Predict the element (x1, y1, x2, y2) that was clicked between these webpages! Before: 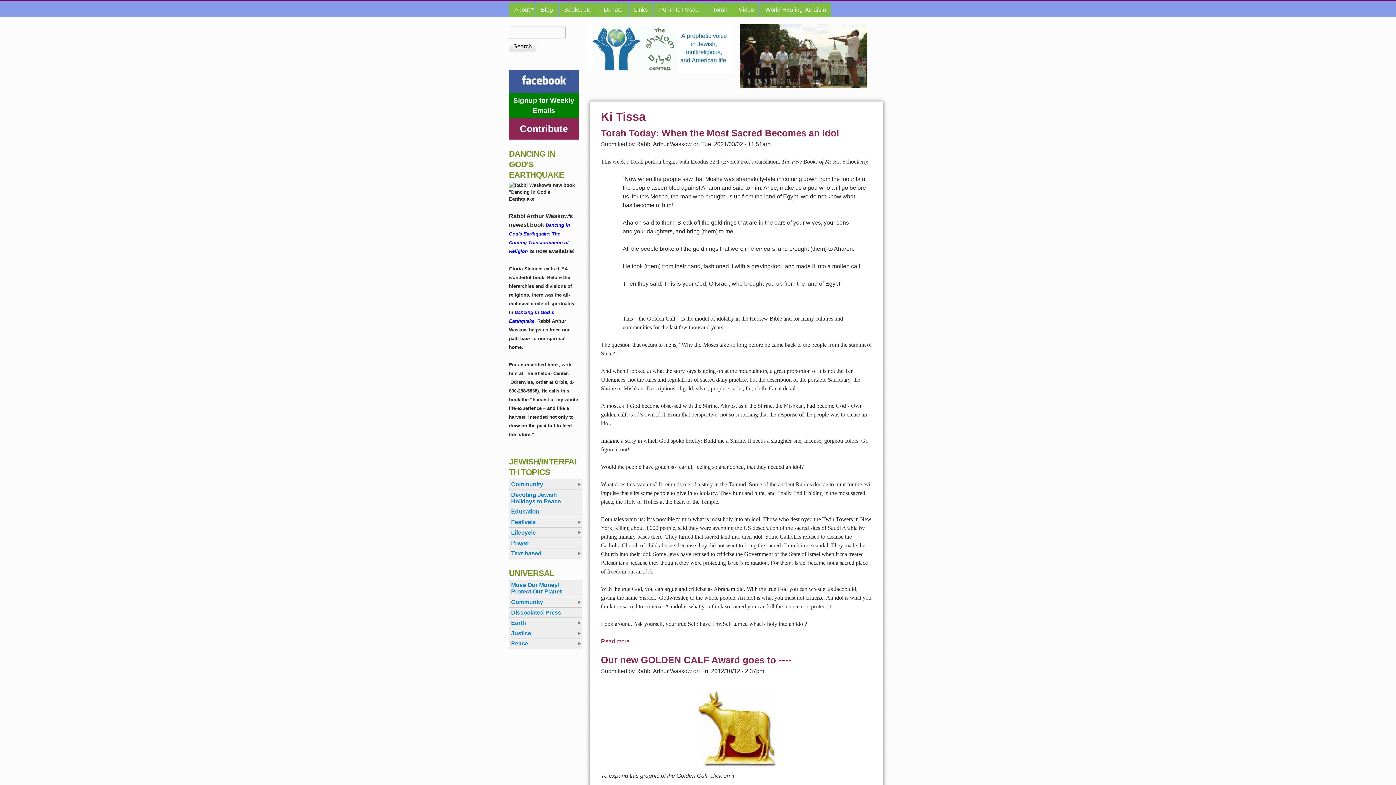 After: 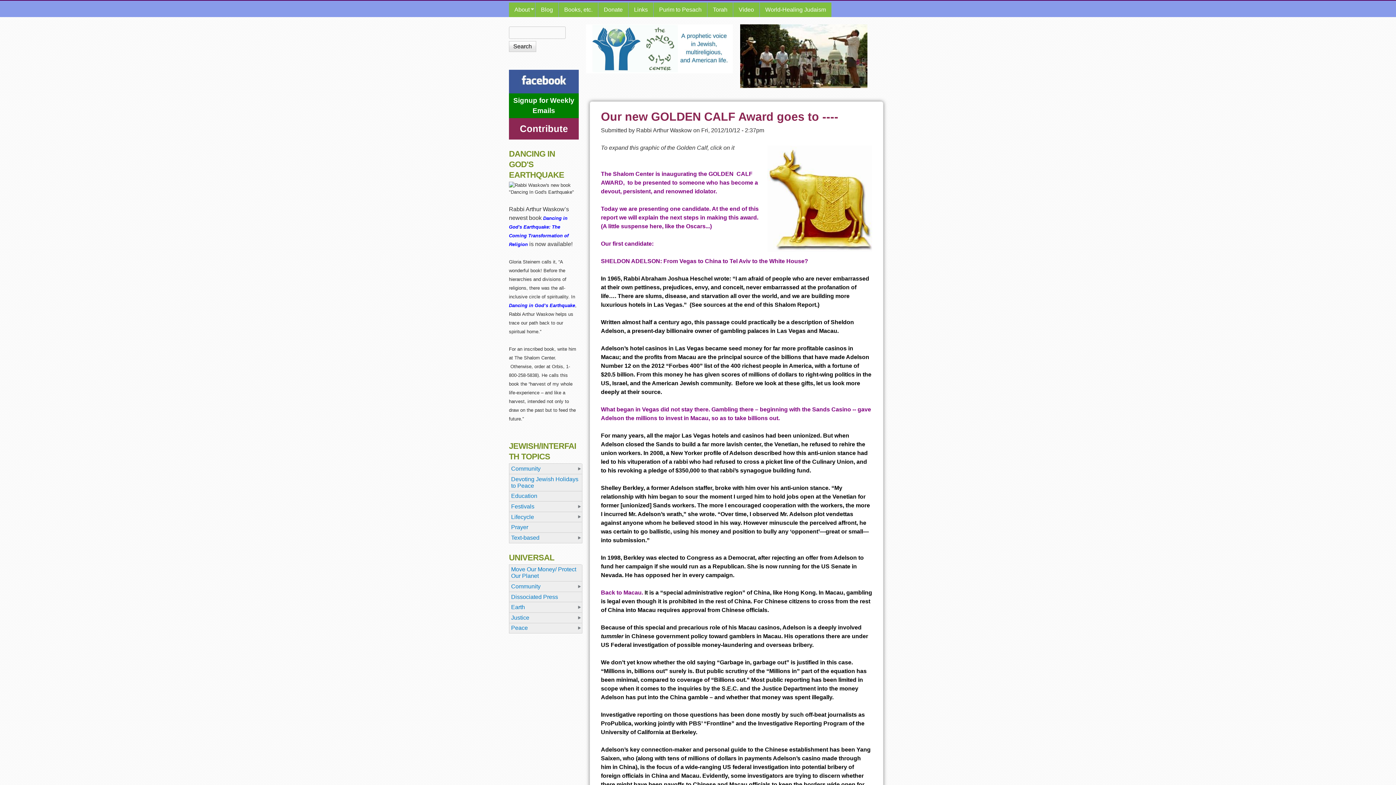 Action: bbox: (601, 688, 872, 768)